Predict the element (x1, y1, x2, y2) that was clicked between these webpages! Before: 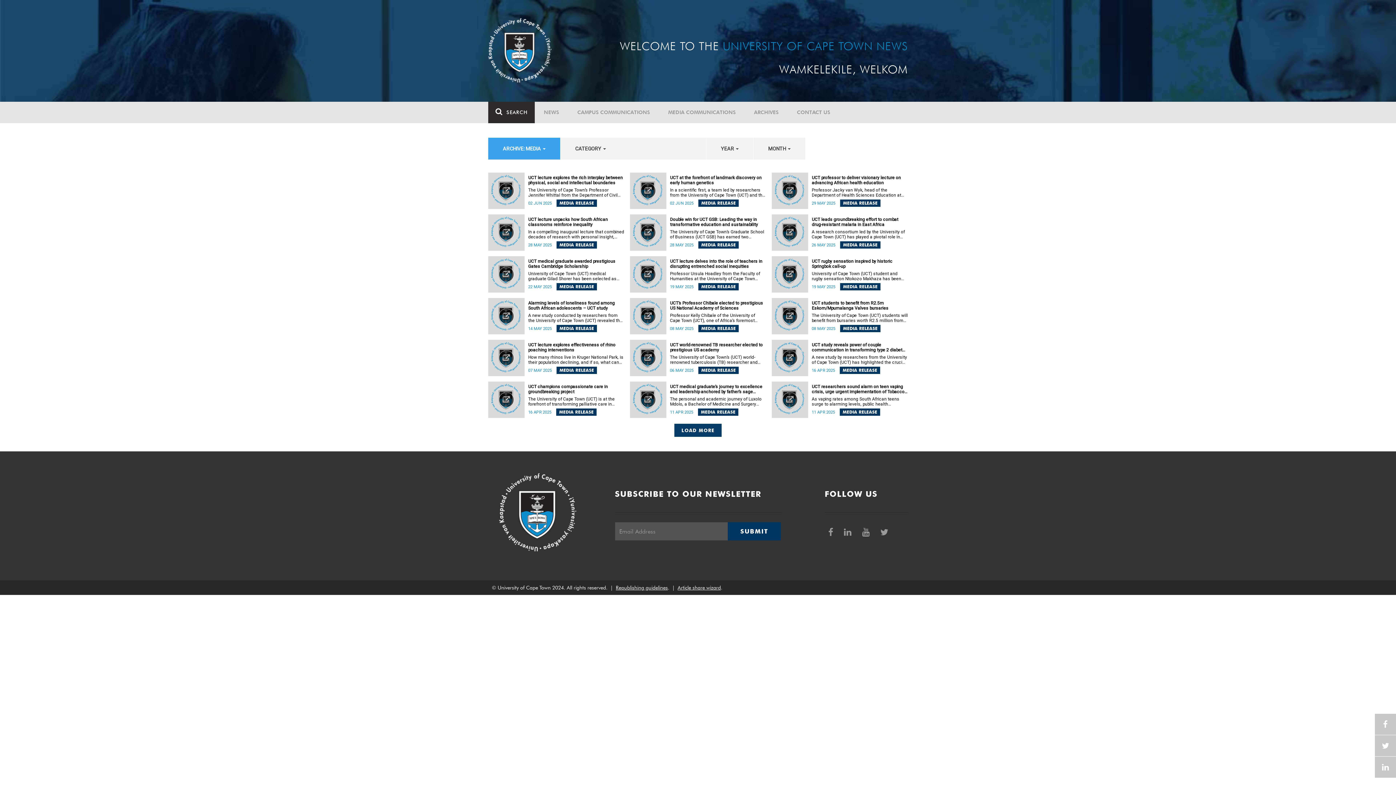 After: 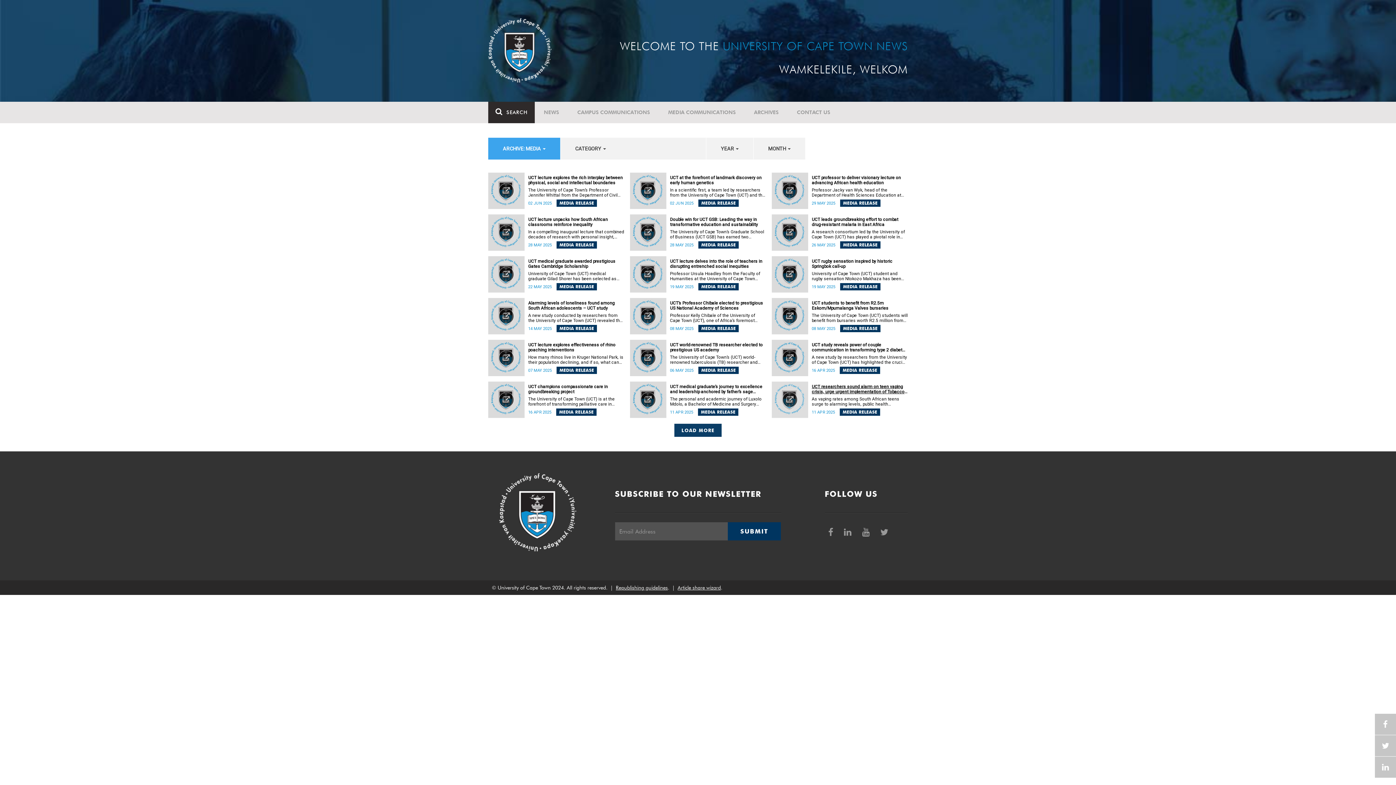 Action: label: As vaping rates among South African teens surge to alarming levels, public health researchers from the University of Cape Town (UCT) are calling on the government to urgently enact the Tobacco Products & Electronic Delivery Systems Control Bill to curb what they warn could become a full-blown national epidemic. bbox: (812, 396, 908, 406)